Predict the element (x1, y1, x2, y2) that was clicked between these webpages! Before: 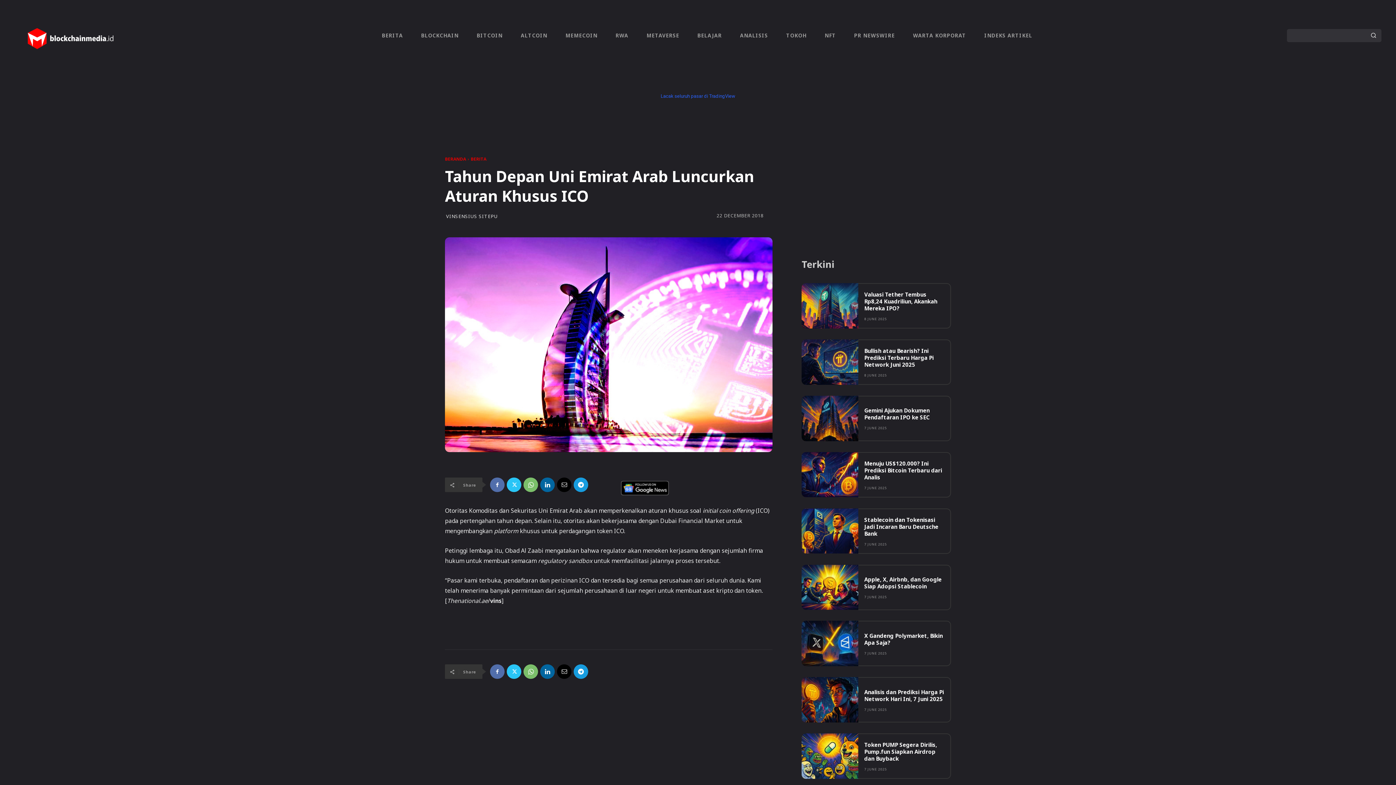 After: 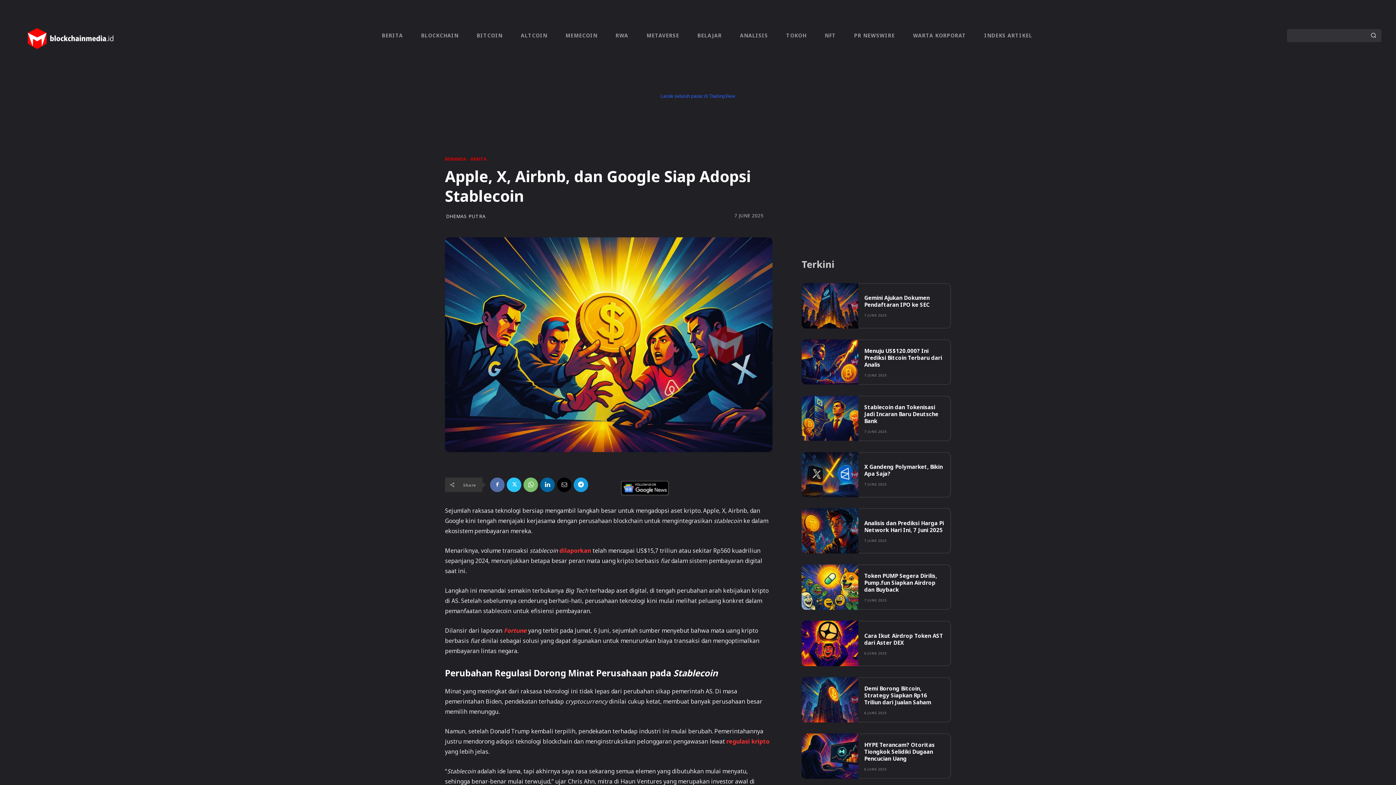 Action: label: Apple, X, Airbnb, dan Google Siap Adopsi Stablecoin bbox: (864, 576, 941, 590)